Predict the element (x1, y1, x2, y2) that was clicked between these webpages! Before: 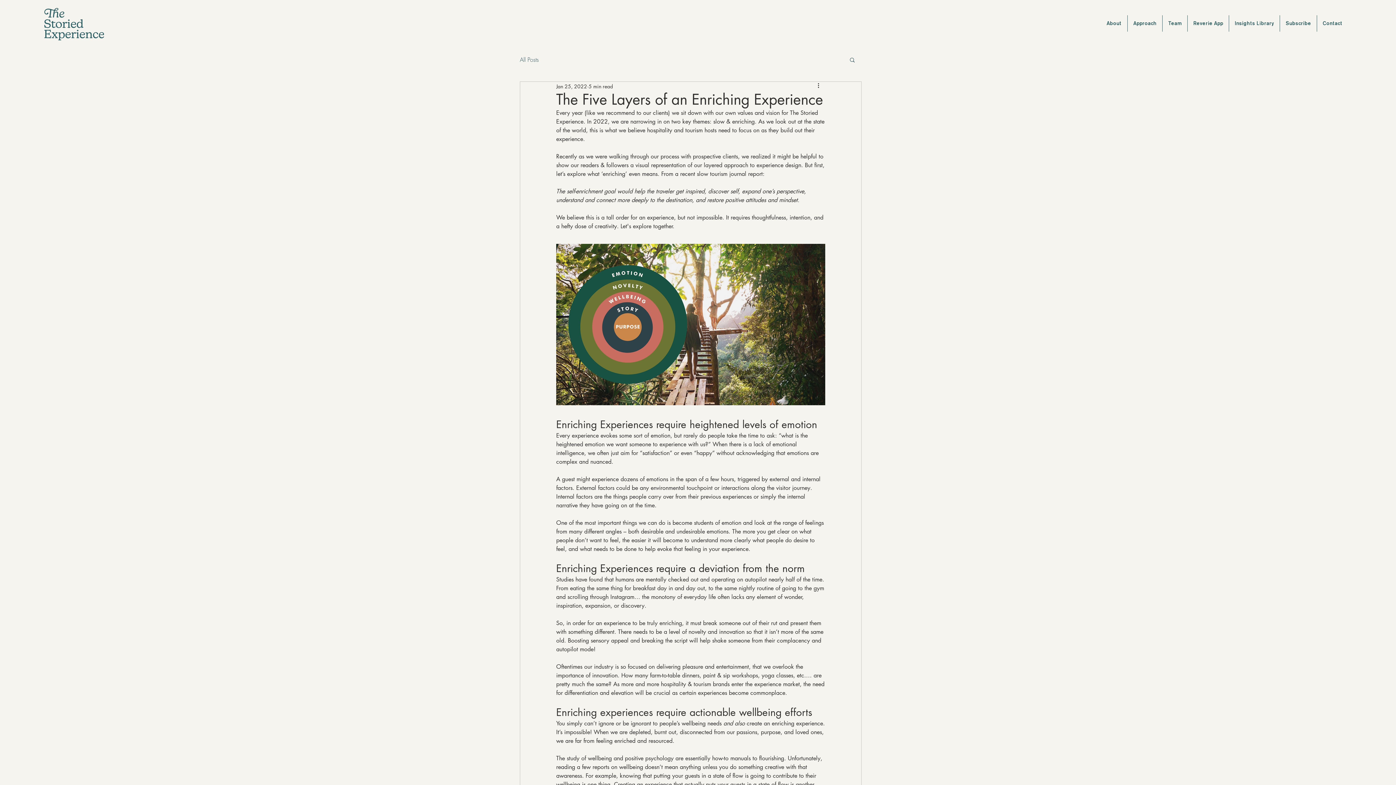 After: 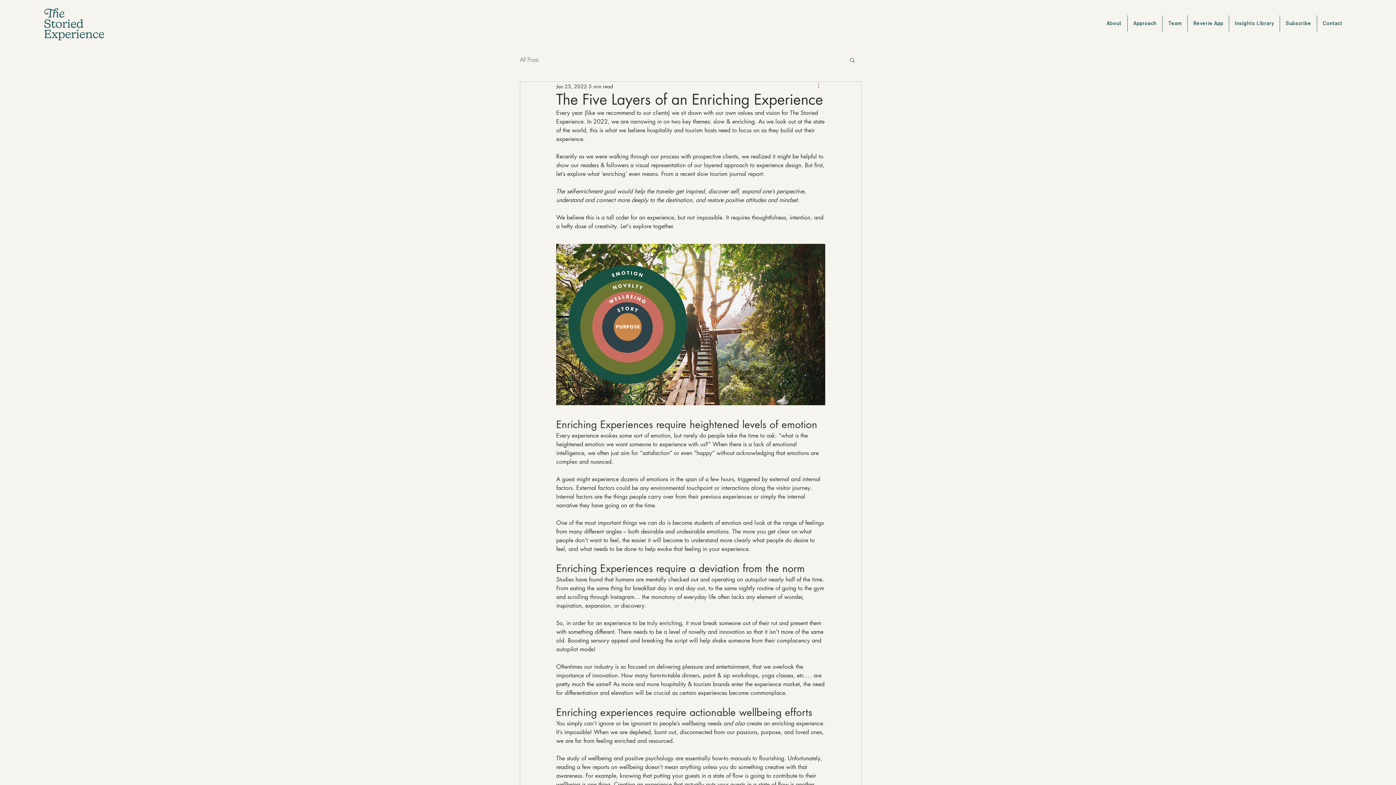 Action: bbox: (816, 81, 825, 90) label: More actions